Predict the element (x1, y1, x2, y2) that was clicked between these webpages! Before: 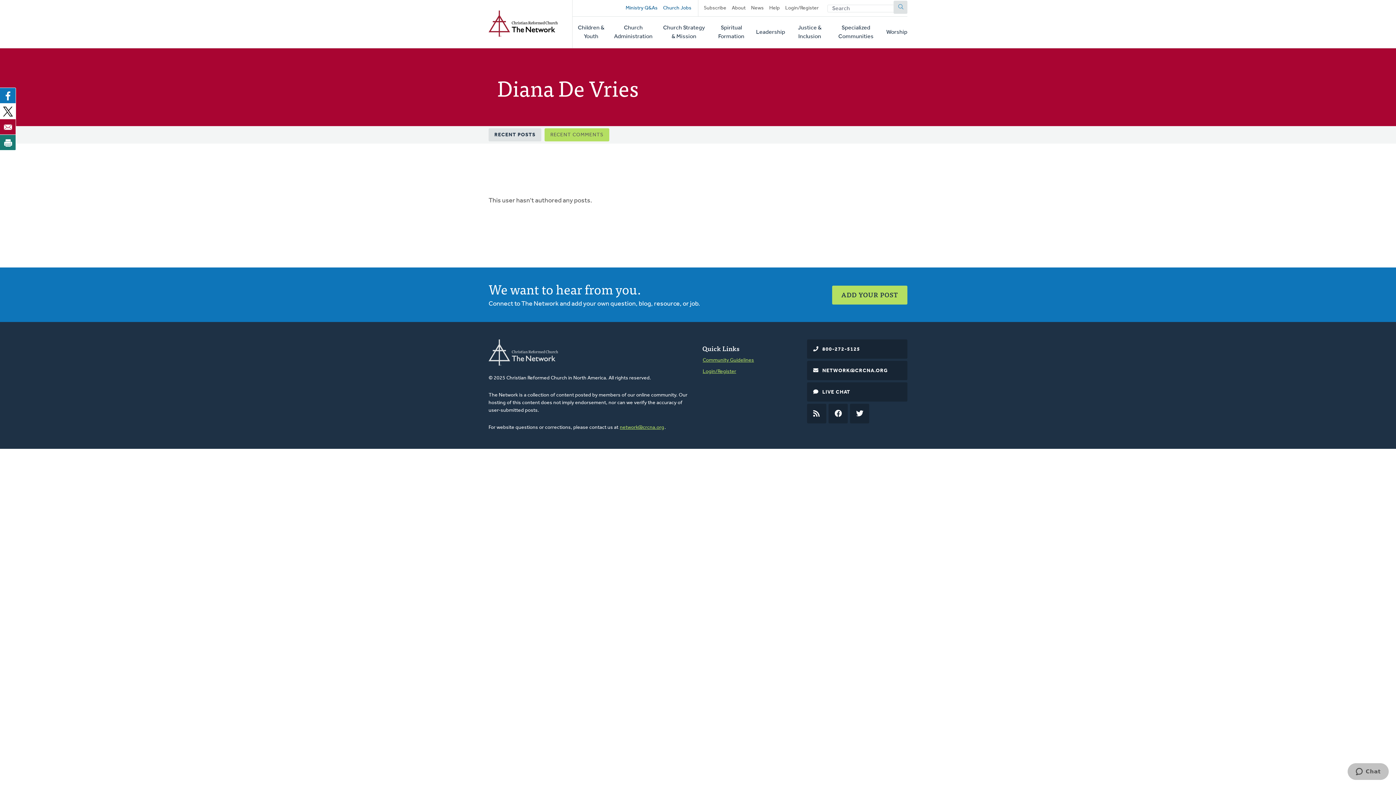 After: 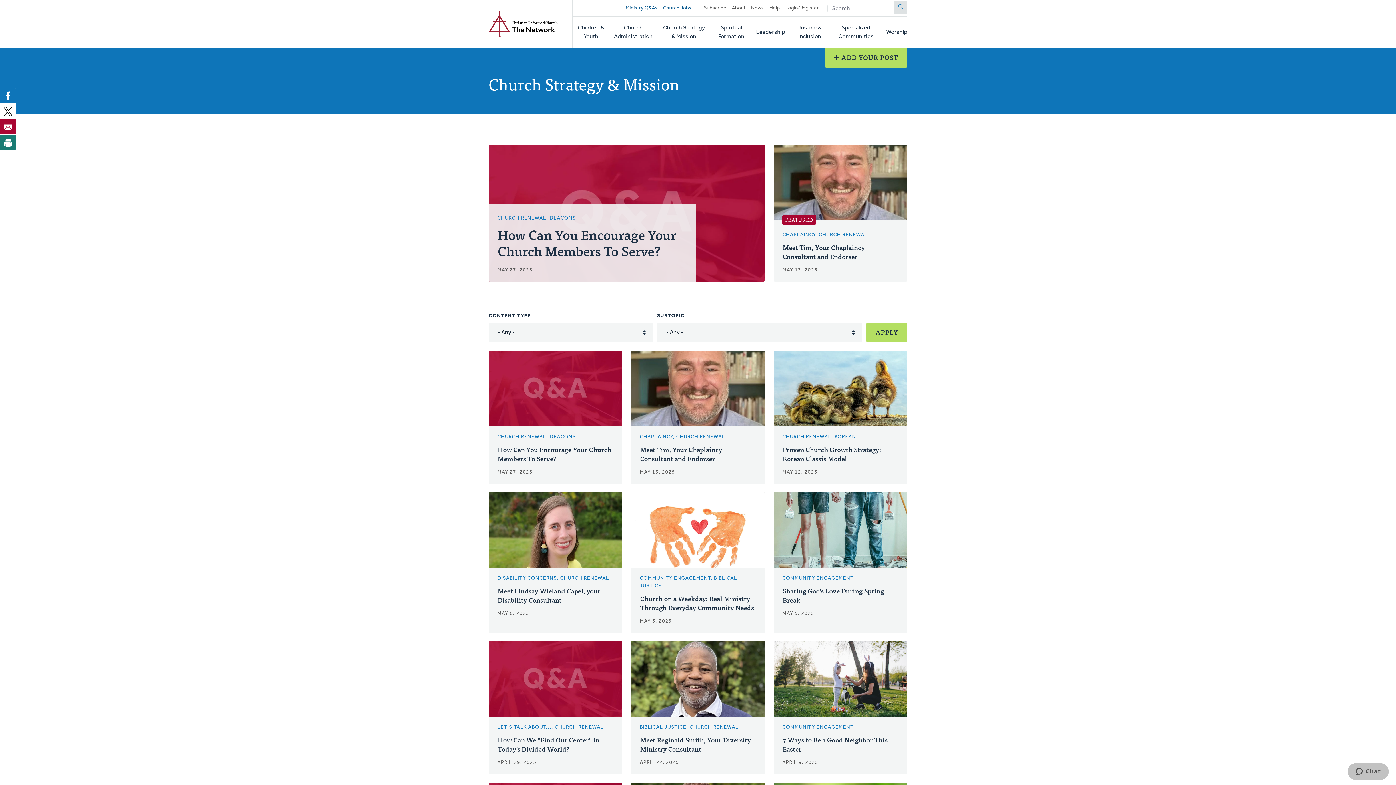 Action: label: Church Strategy & Mission bbox: (661, 16, 706, 48)